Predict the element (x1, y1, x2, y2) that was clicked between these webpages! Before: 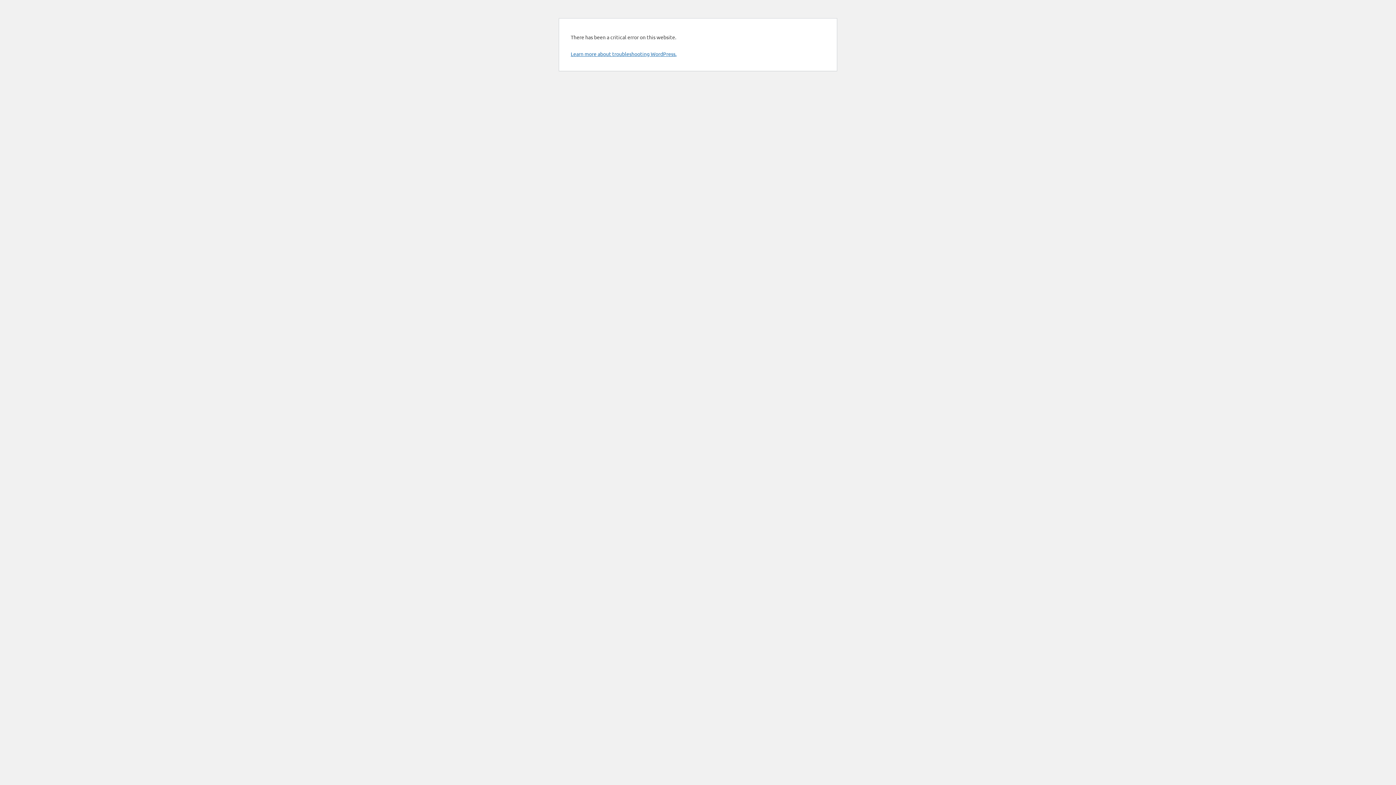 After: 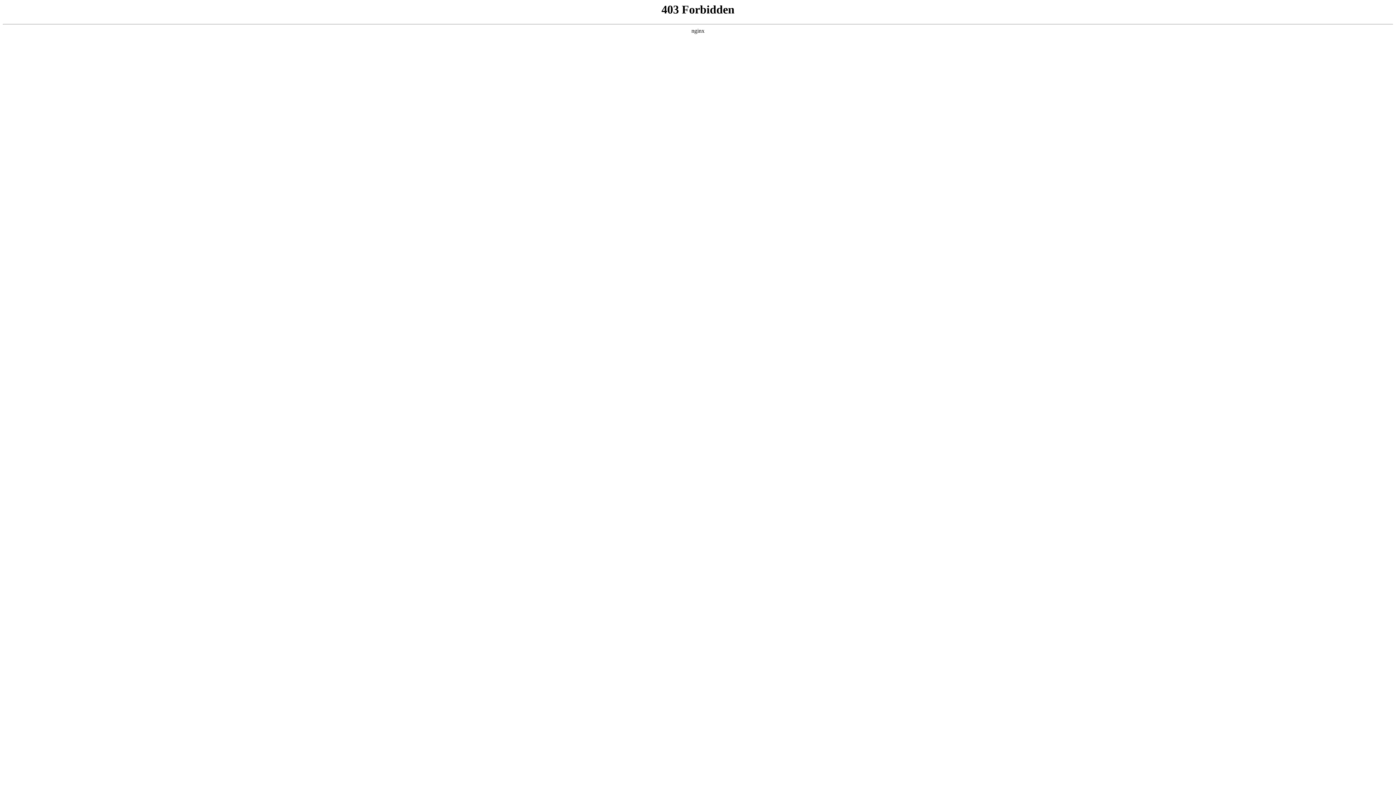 Action: bbox: (570, 50, 676, 57) label: Learn more about troubleshooting WordPress.